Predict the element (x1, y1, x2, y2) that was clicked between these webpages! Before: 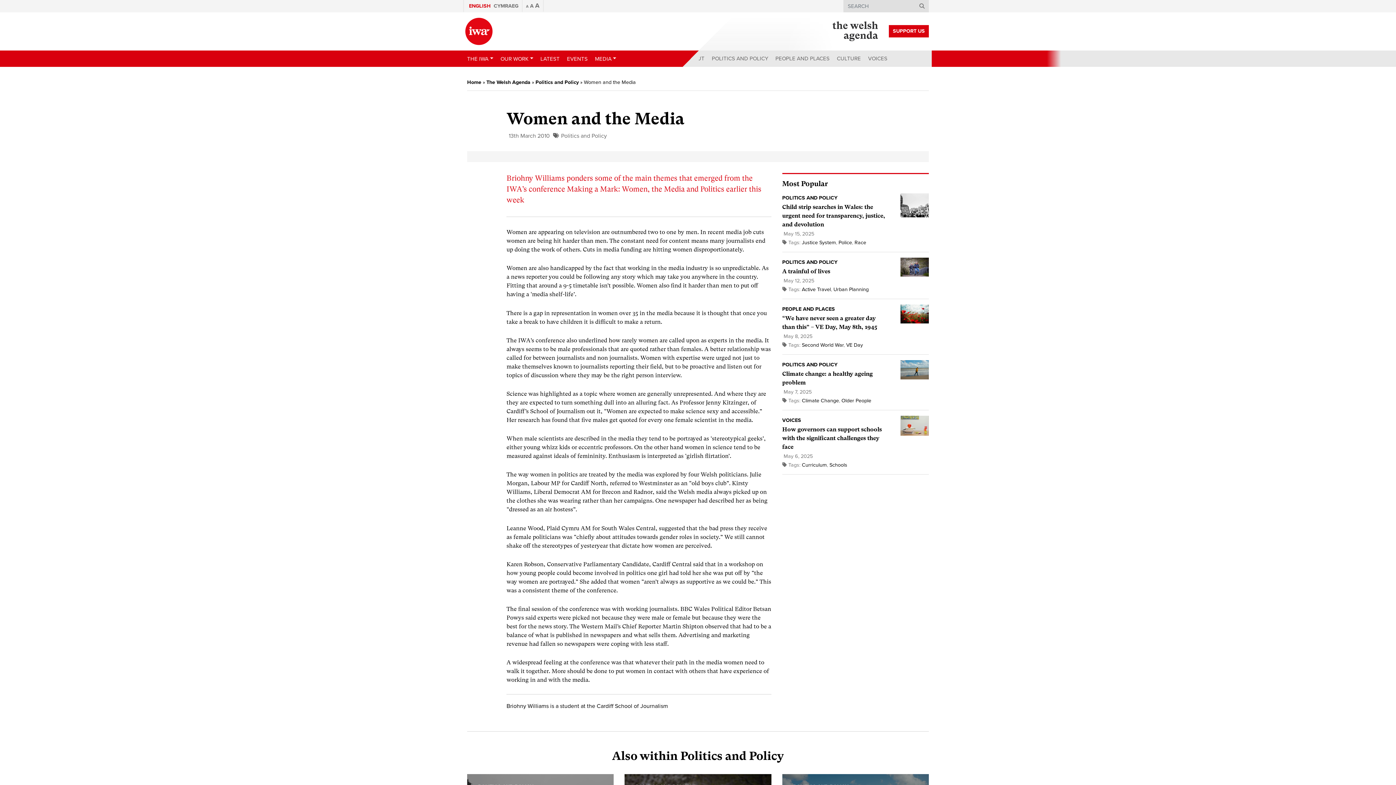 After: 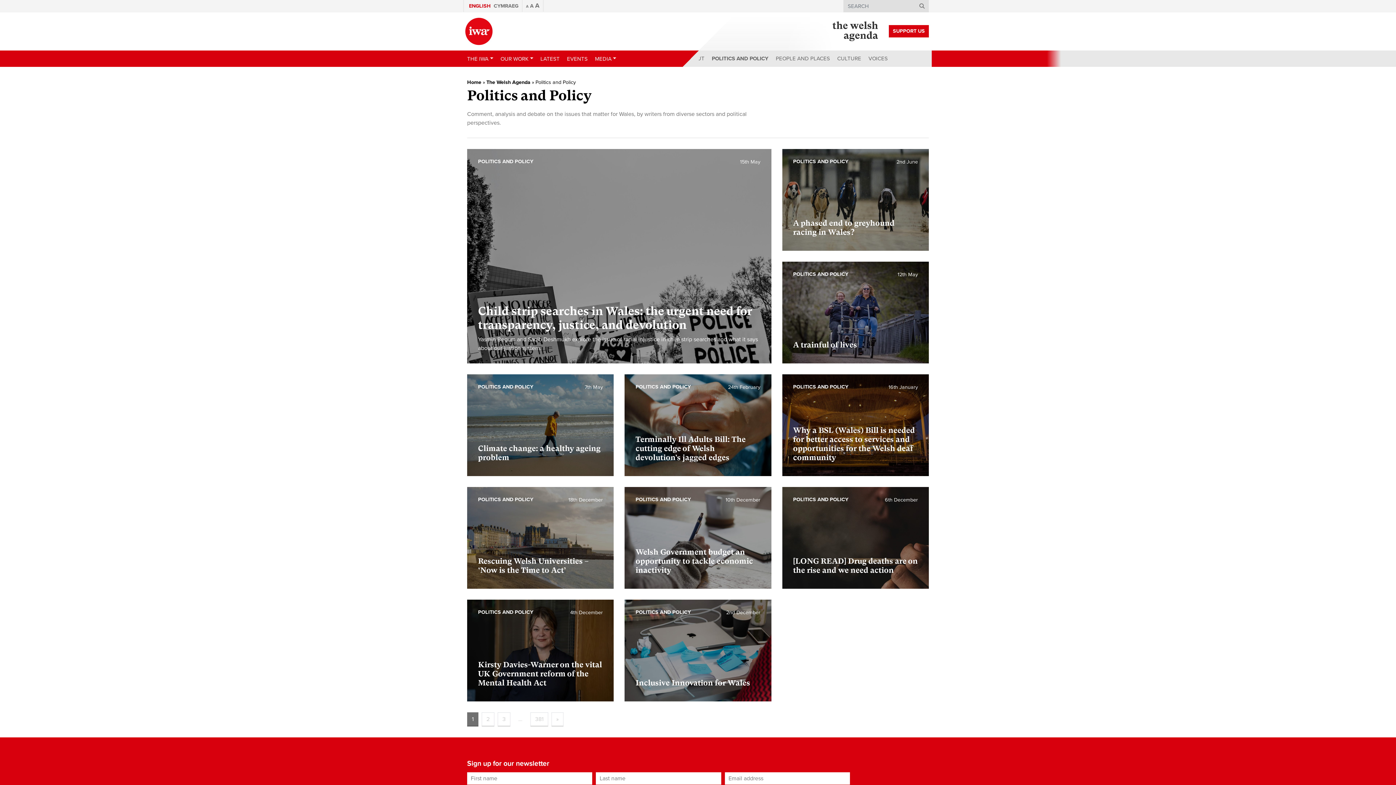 Action: label: Politics and Policy bbox: (535, 79, 578, 85)